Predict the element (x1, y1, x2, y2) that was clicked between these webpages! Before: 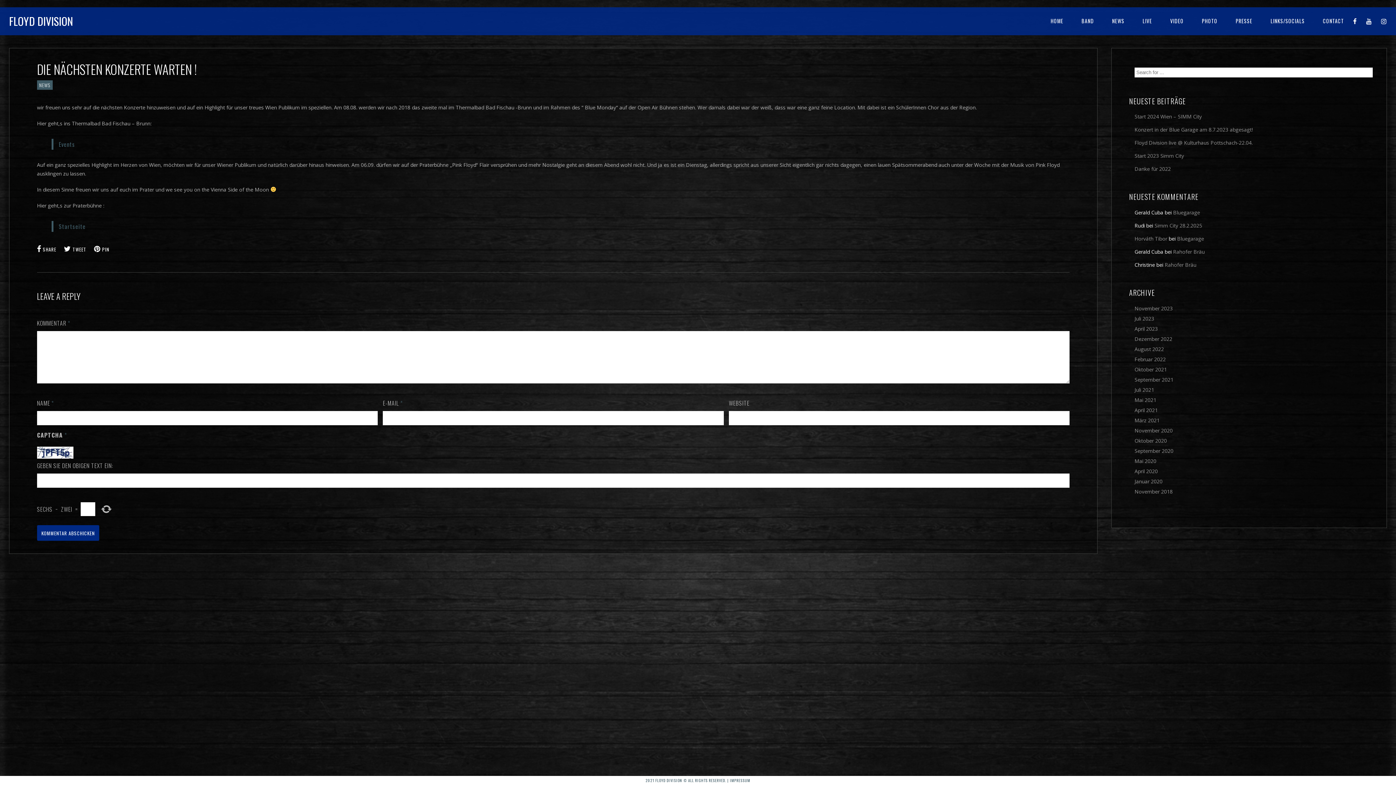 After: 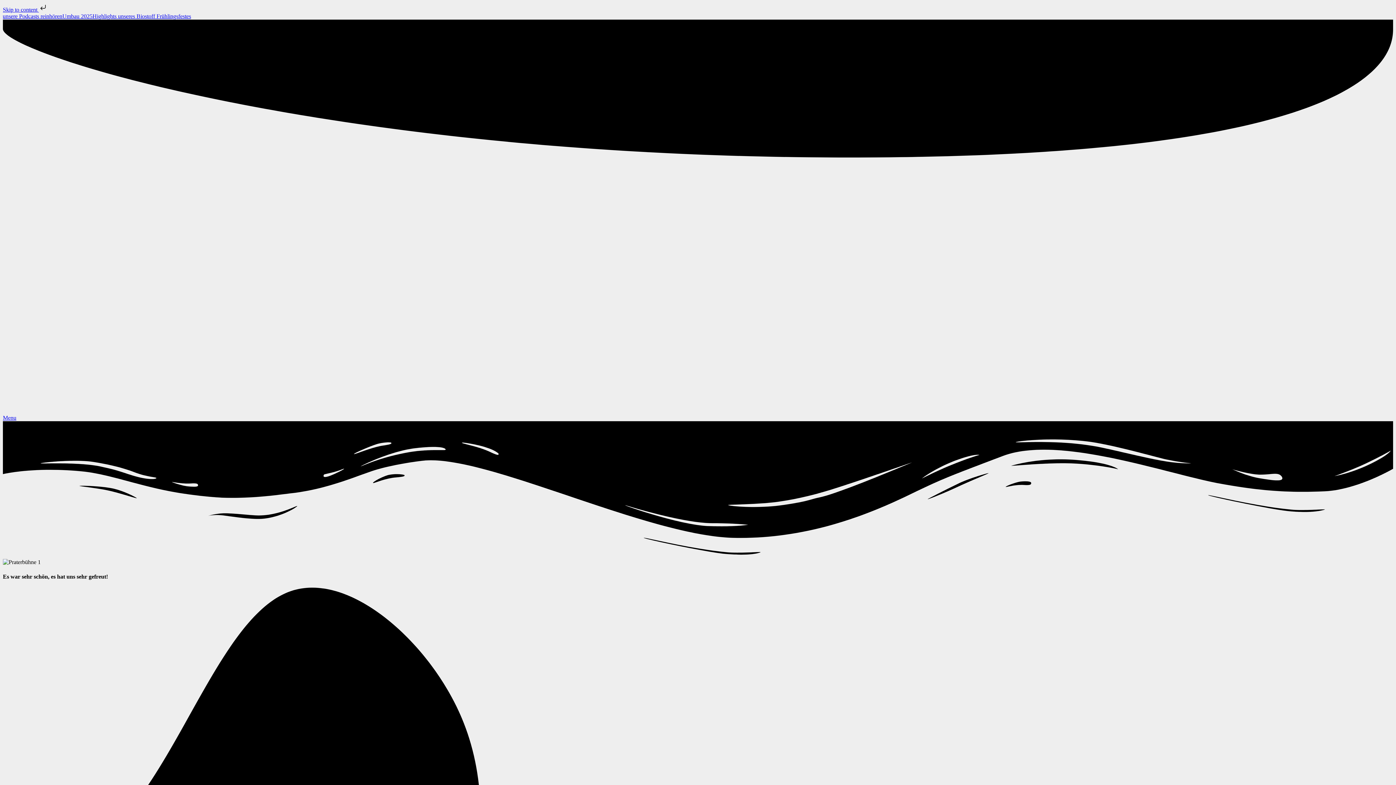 Action: bbox: (58, 222, 85, 230) label: Startseite